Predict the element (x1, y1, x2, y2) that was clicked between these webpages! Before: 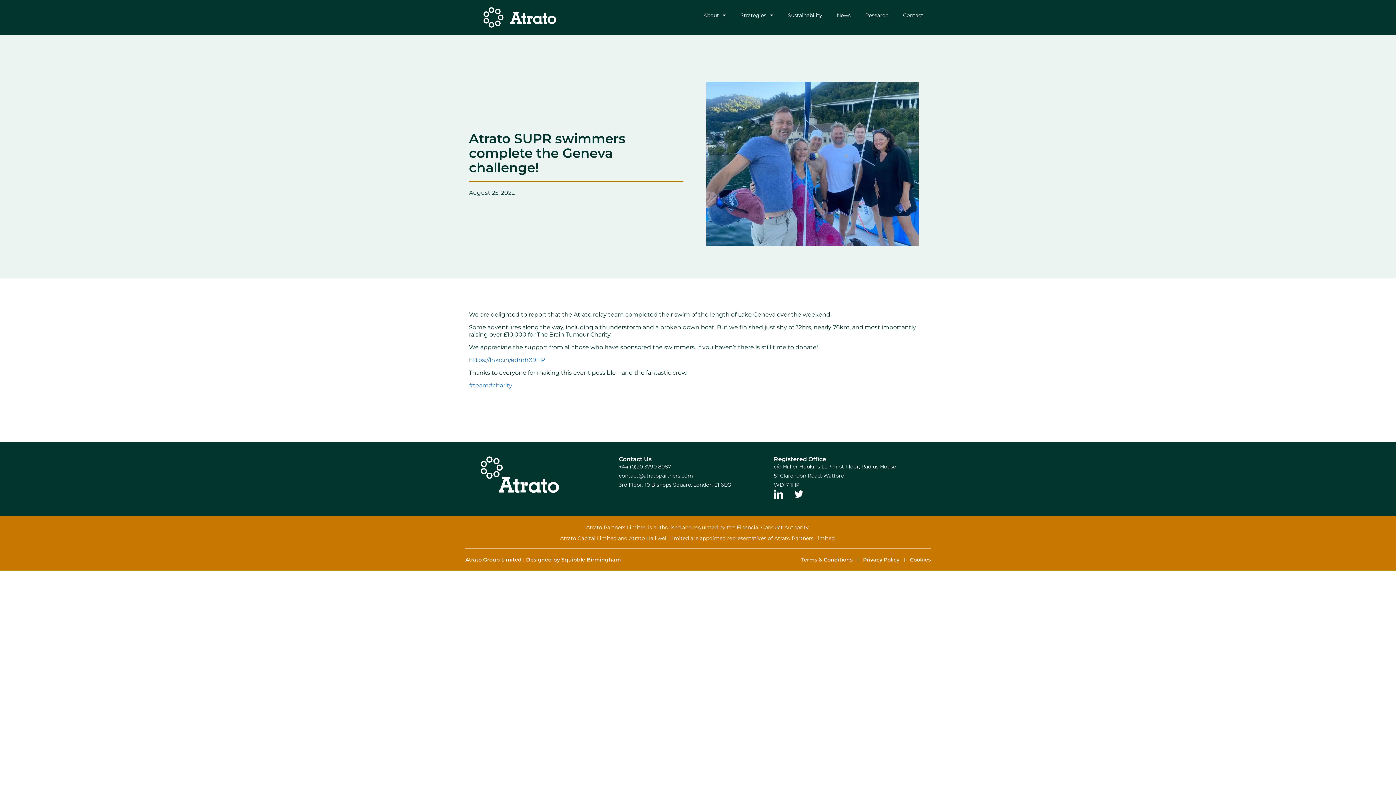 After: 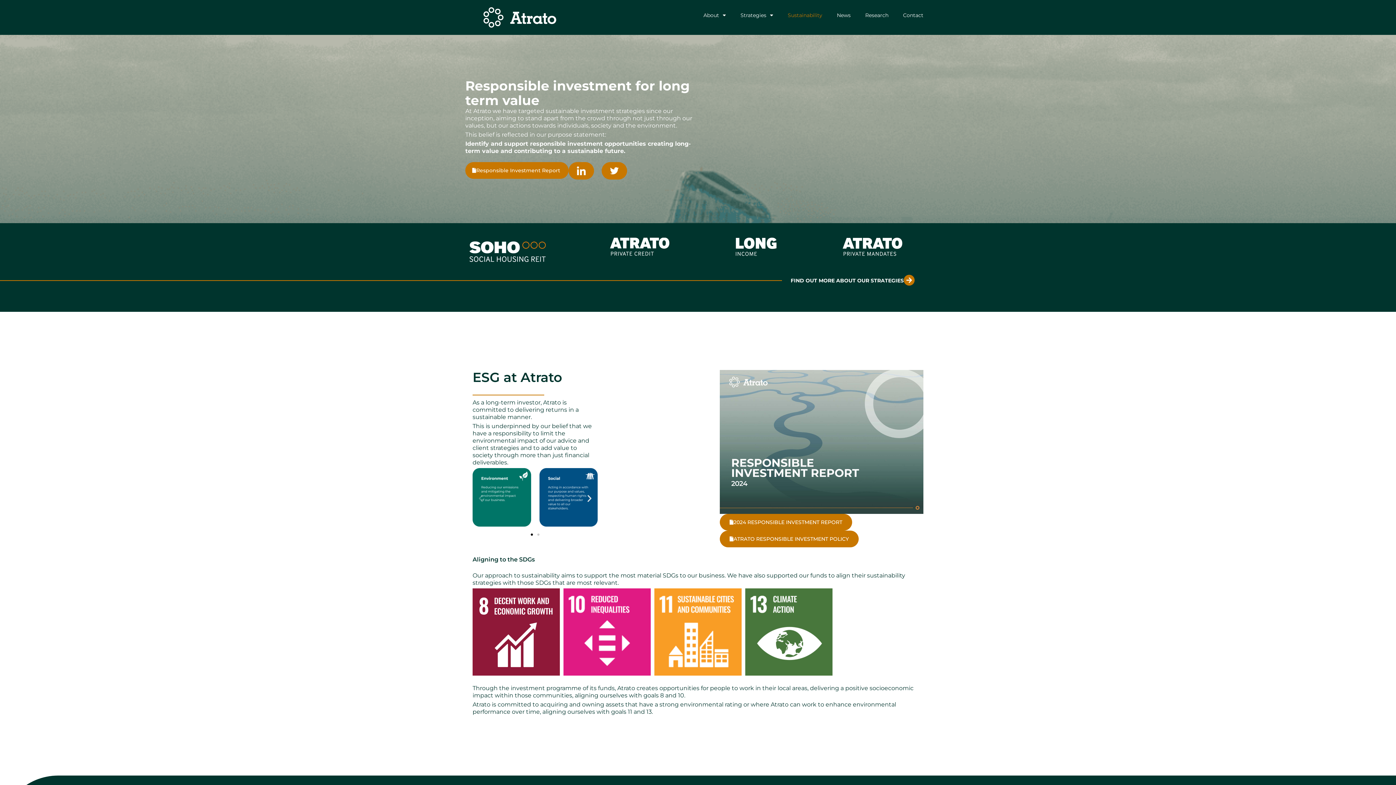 Action: label: Sustainability bbox: (780, 7, 829, 23)